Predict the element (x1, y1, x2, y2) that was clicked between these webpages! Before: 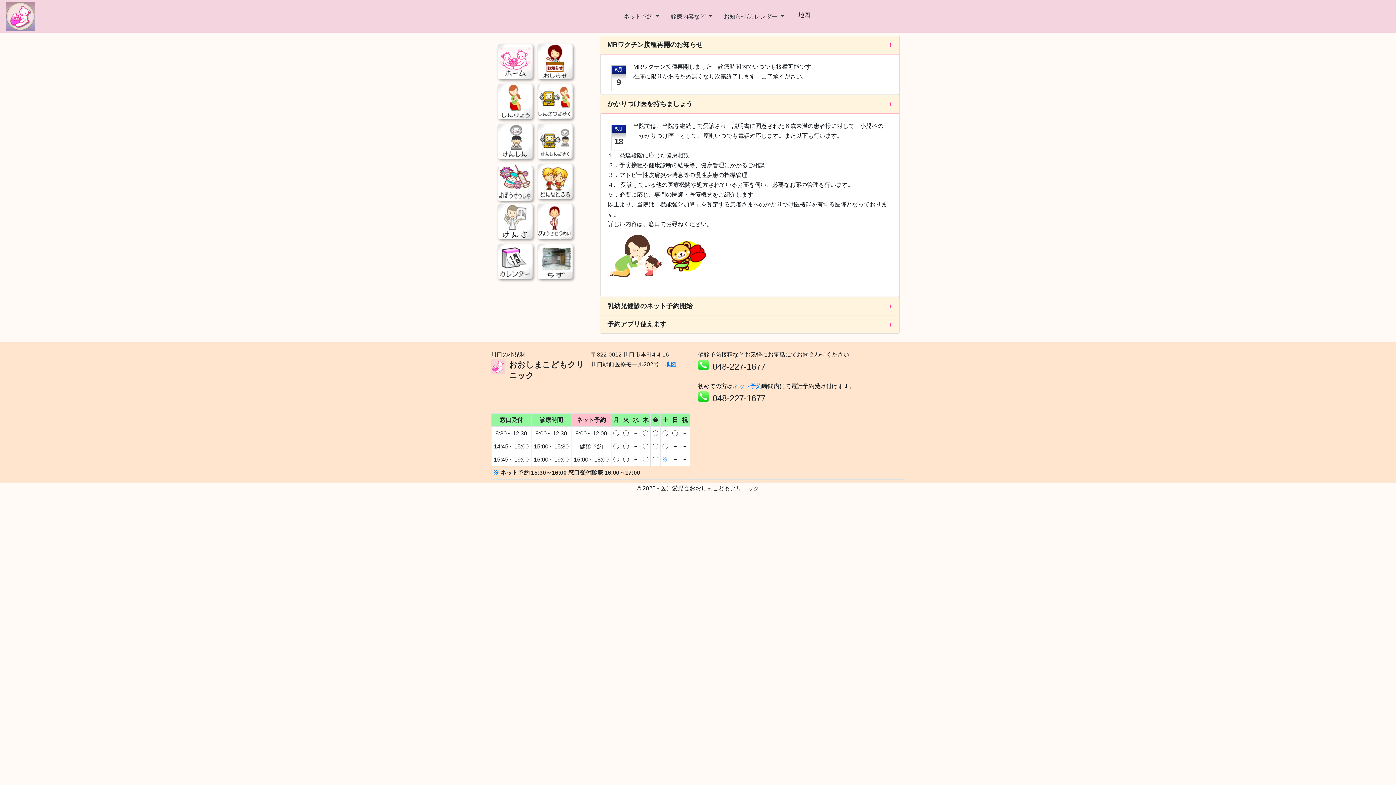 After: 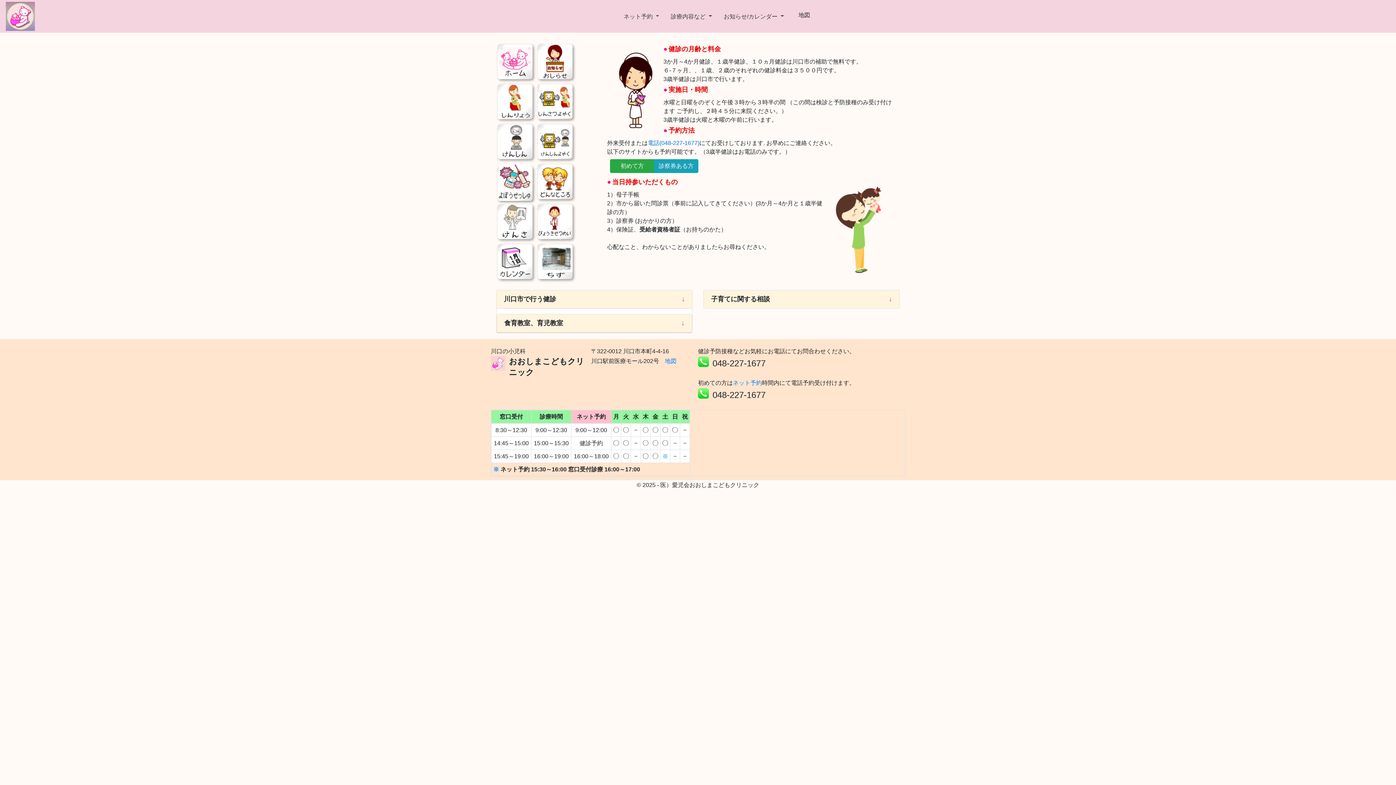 Action: bbox: (496, 122, 536, 162)